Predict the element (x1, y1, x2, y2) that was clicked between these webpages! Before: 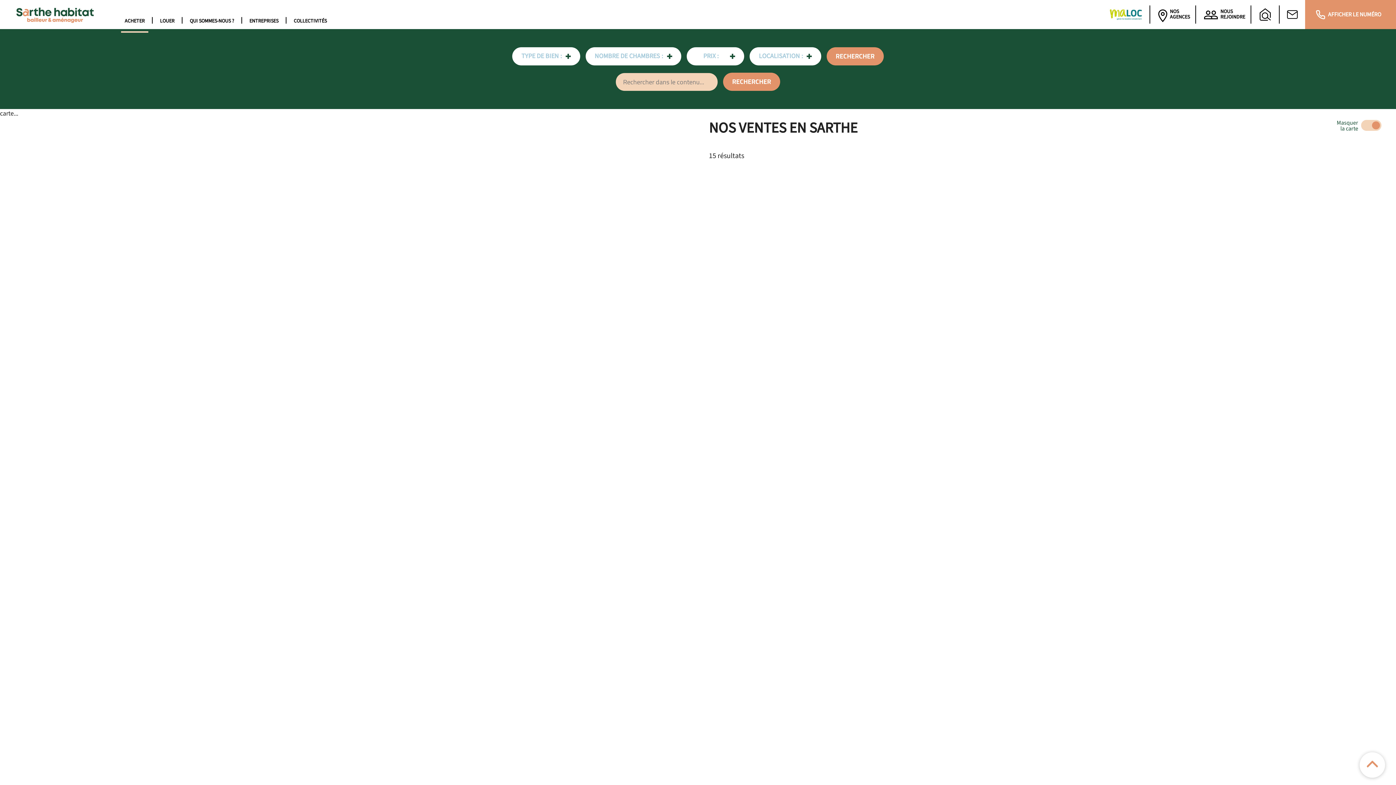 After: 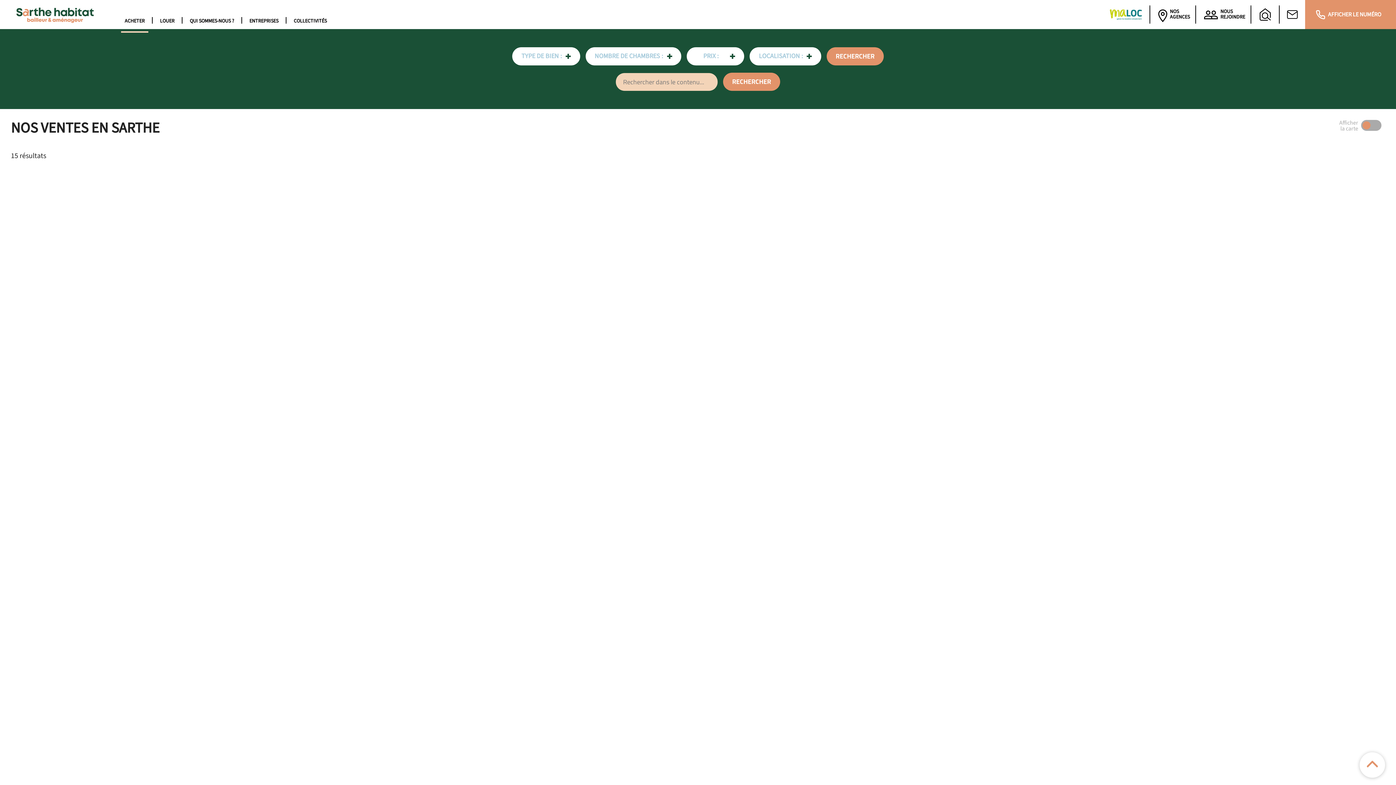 Action: bbox: (1361, 120, 1381, 131)